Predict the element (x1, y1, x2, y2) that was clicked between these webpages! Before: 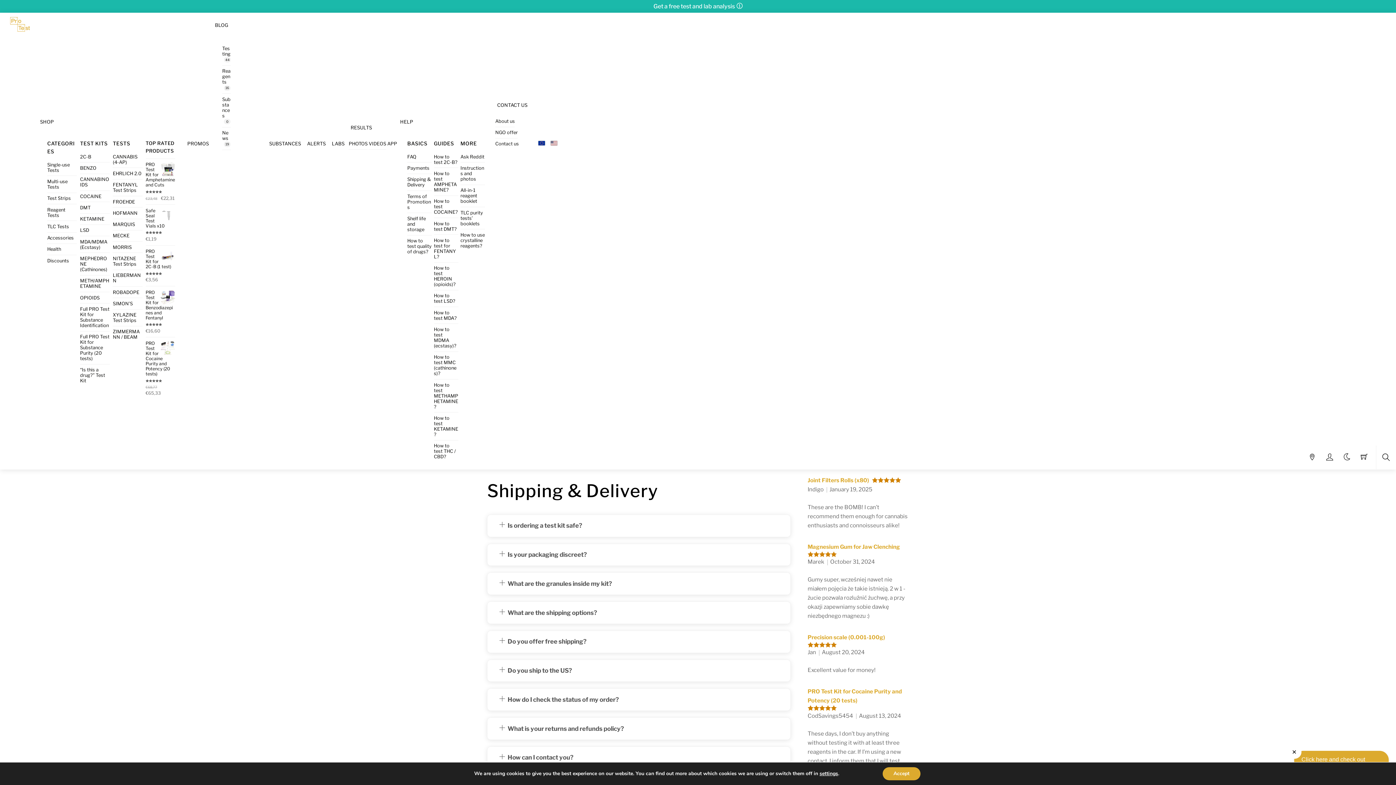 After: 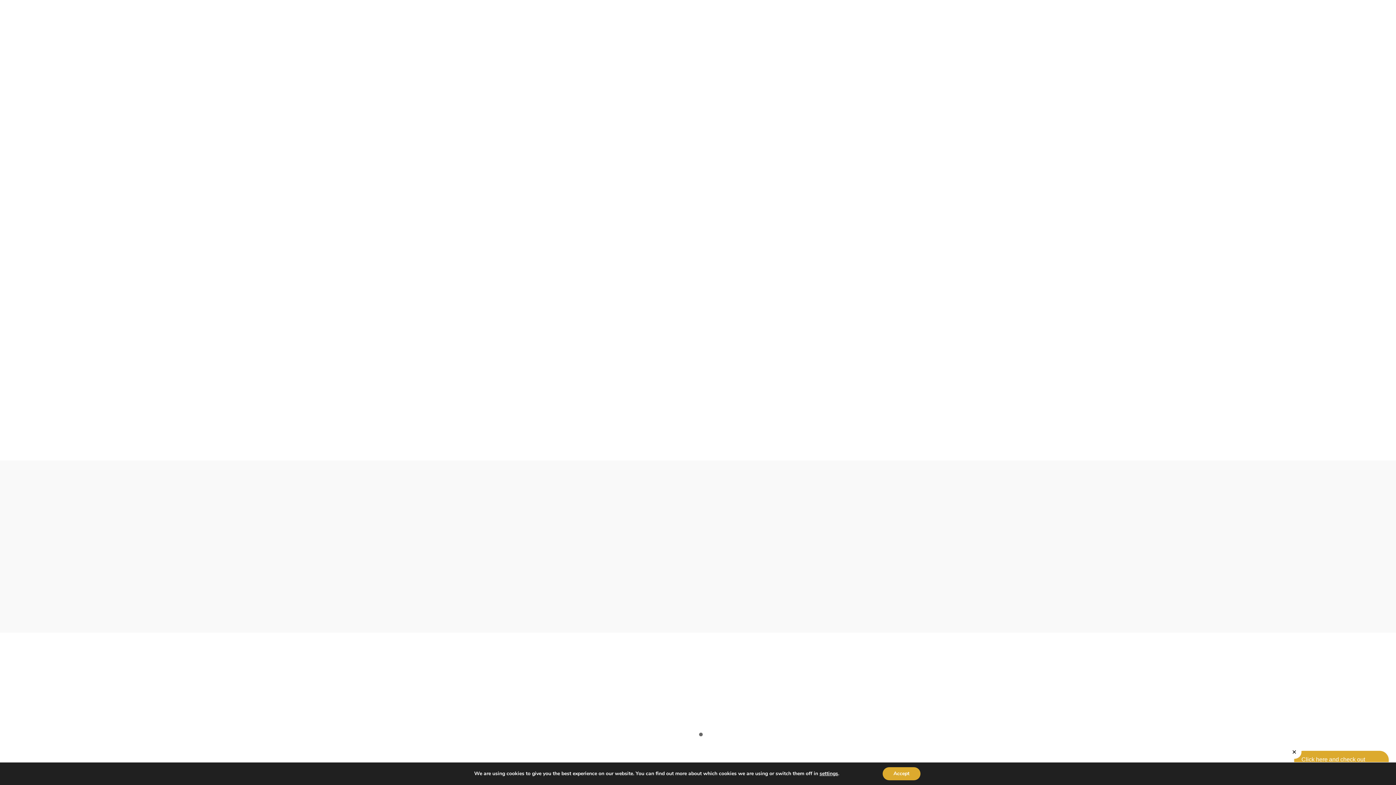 Action: bbox: (407, 162, 432, 174) label: Payments